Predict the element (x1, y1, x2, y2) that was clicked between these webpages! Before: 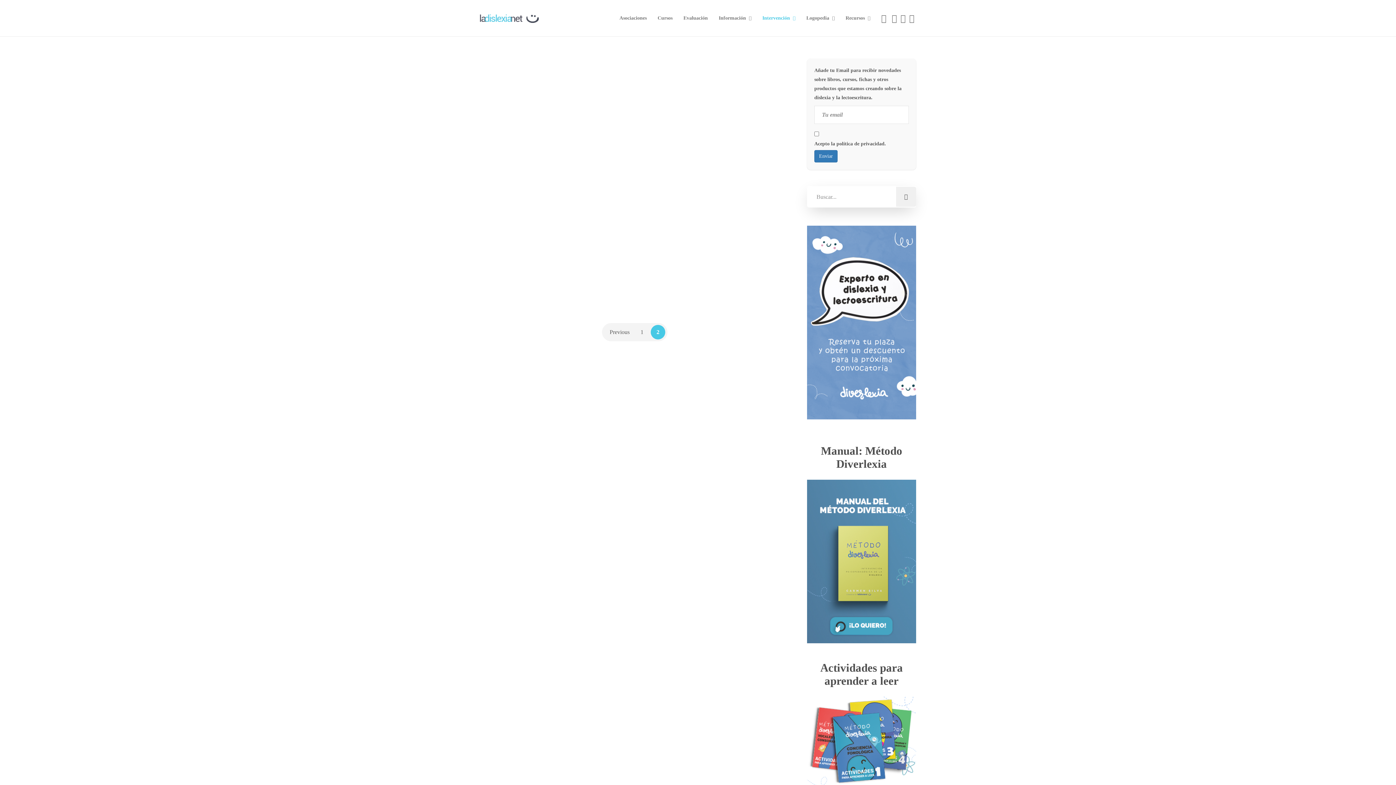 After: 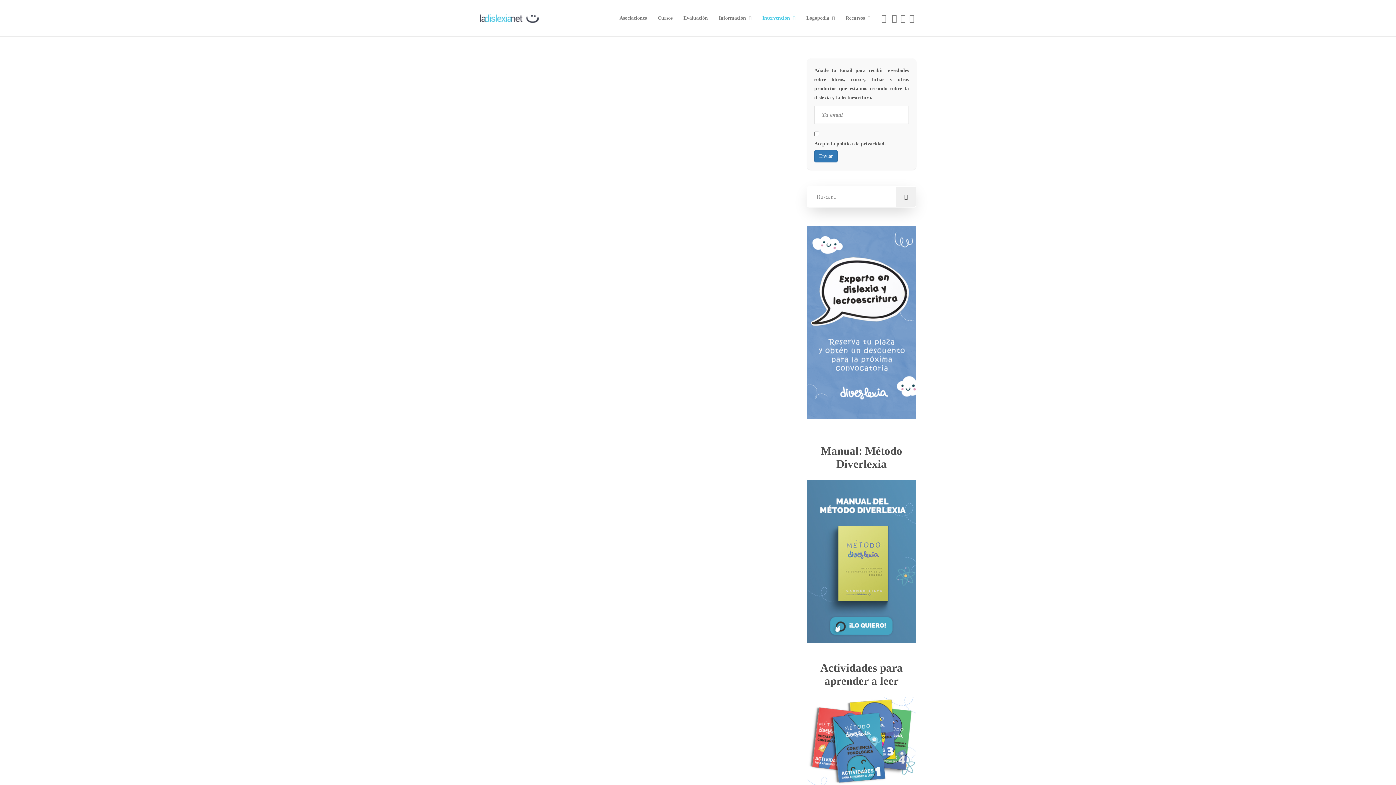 Action: bbox: (658, 273, 714, 279) label: COMPRENSIÓN LECTORA